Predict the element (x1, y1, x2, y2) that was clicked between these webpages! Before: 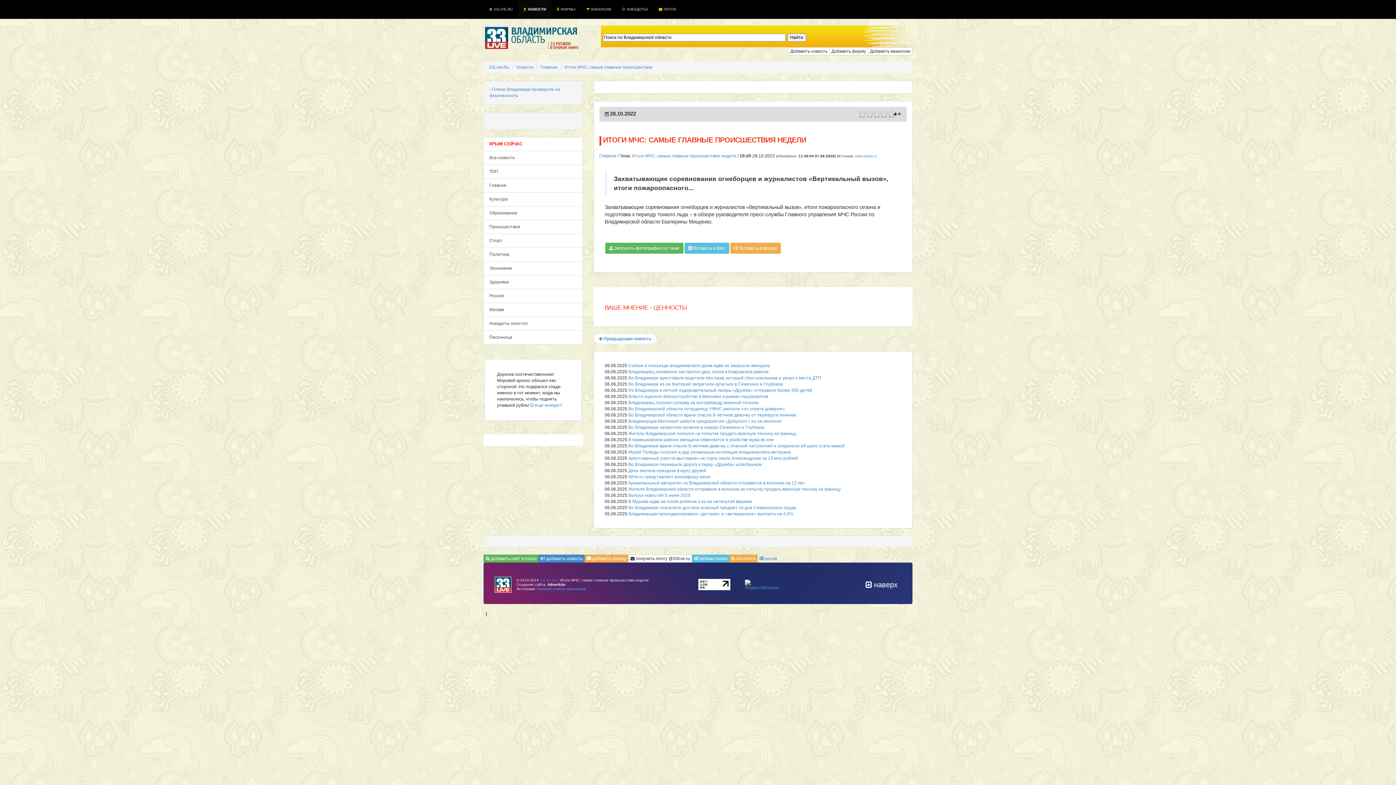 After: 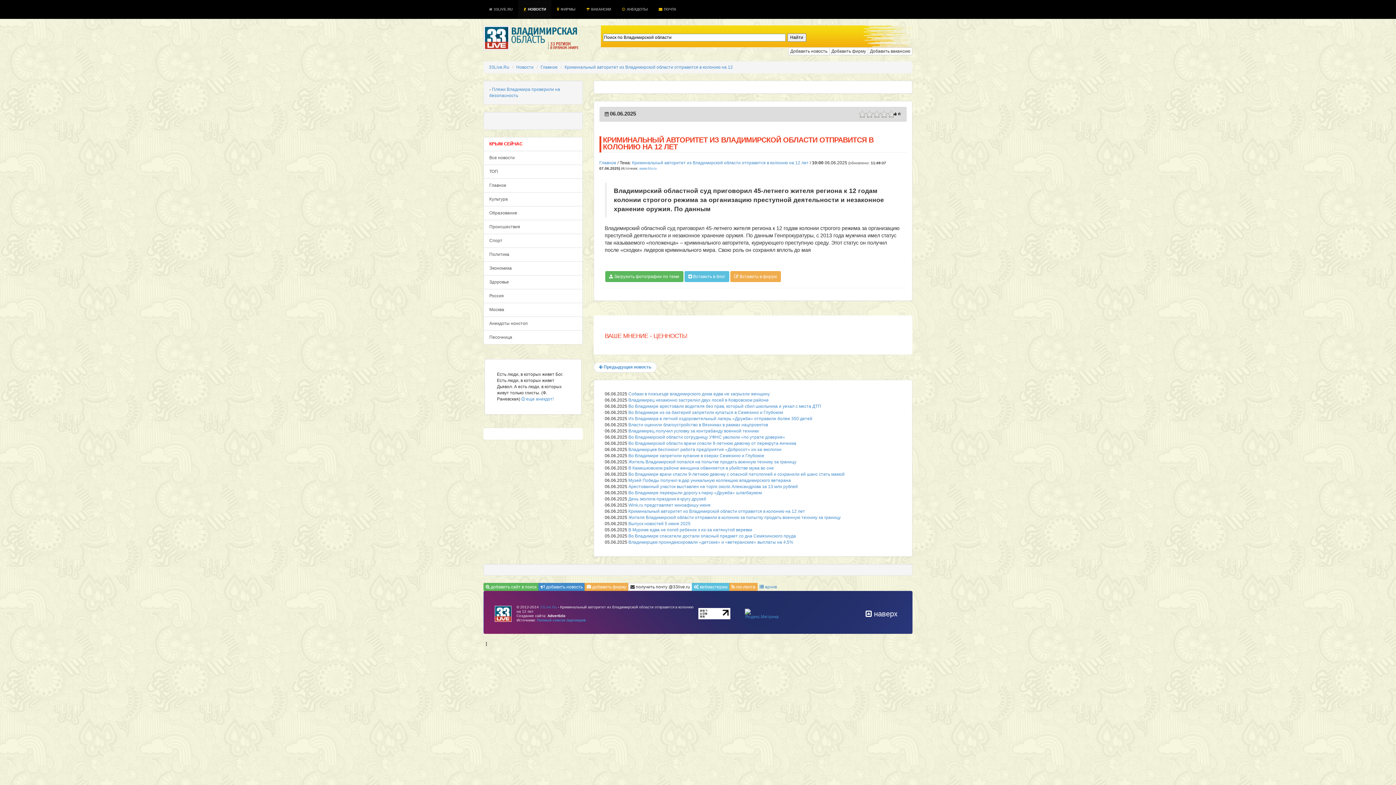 Action: bbox: (628, 480, 805, 485) label: Криминальный авторитет из Владимирской области отправится в колонию на 12 лет